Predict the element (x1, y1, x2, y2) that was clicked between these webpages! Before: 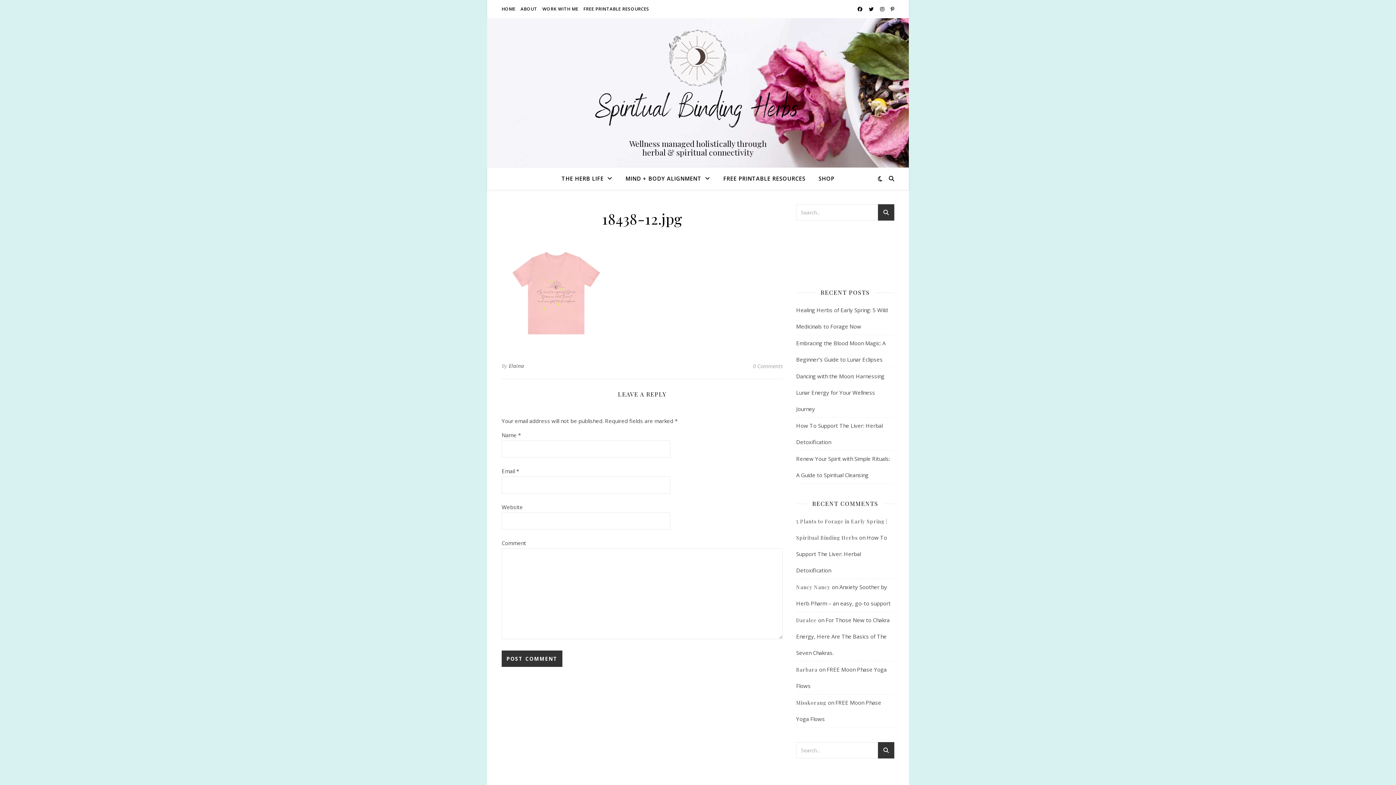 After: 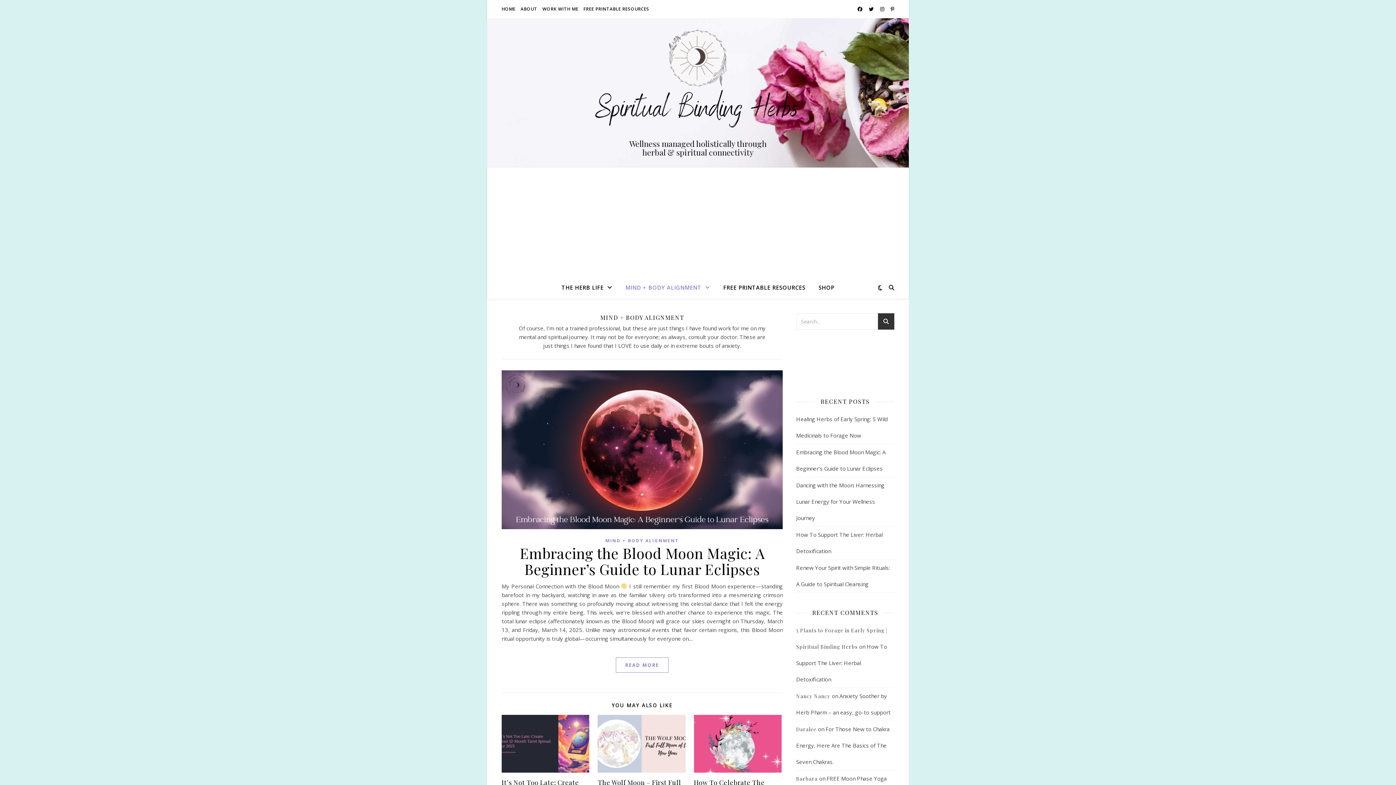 Action: label: MIND + BODY ALIGNMENT bbox: (619, 167, 716, 189)